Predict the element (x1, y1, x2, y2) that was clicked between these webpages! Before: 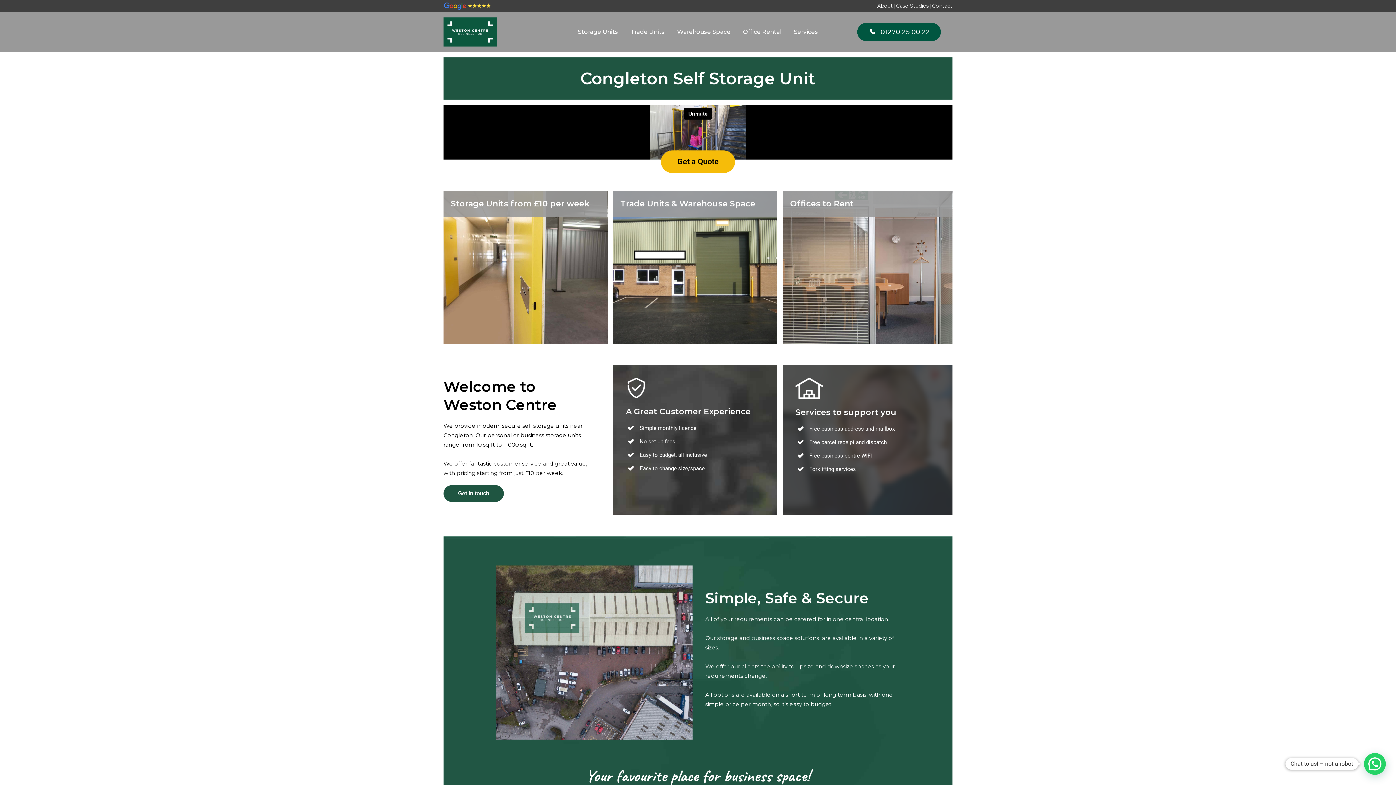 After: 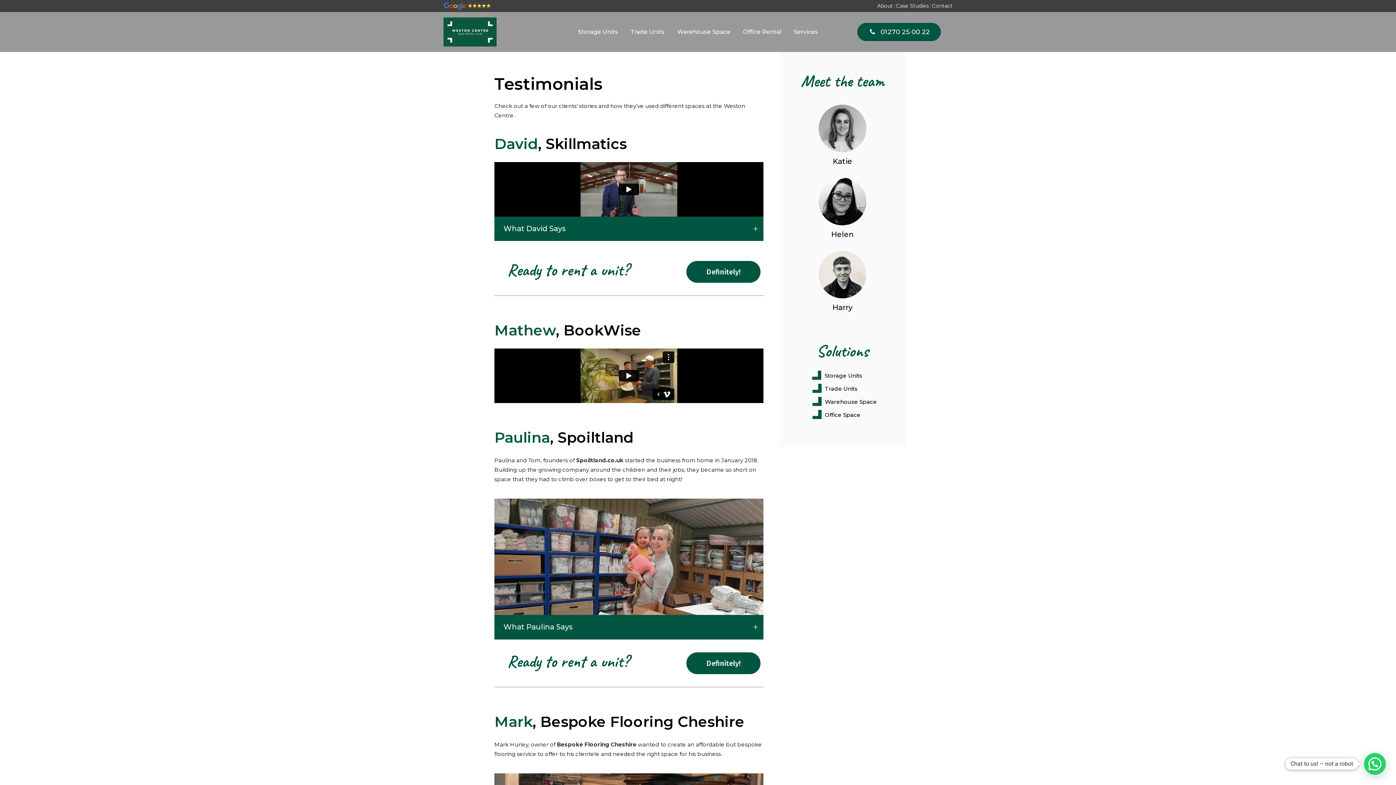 Action: bbox: (896, 2, 929, 9) label: Case Studies